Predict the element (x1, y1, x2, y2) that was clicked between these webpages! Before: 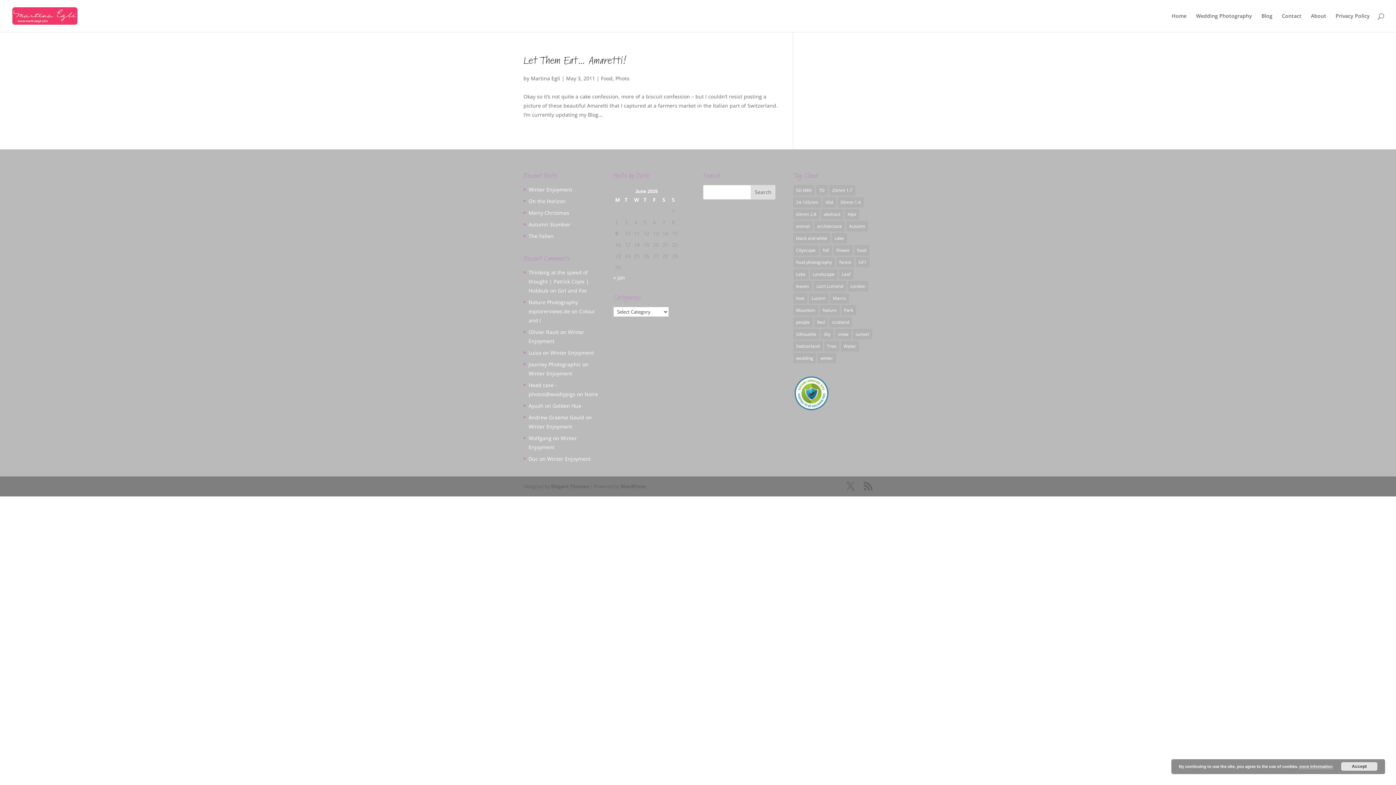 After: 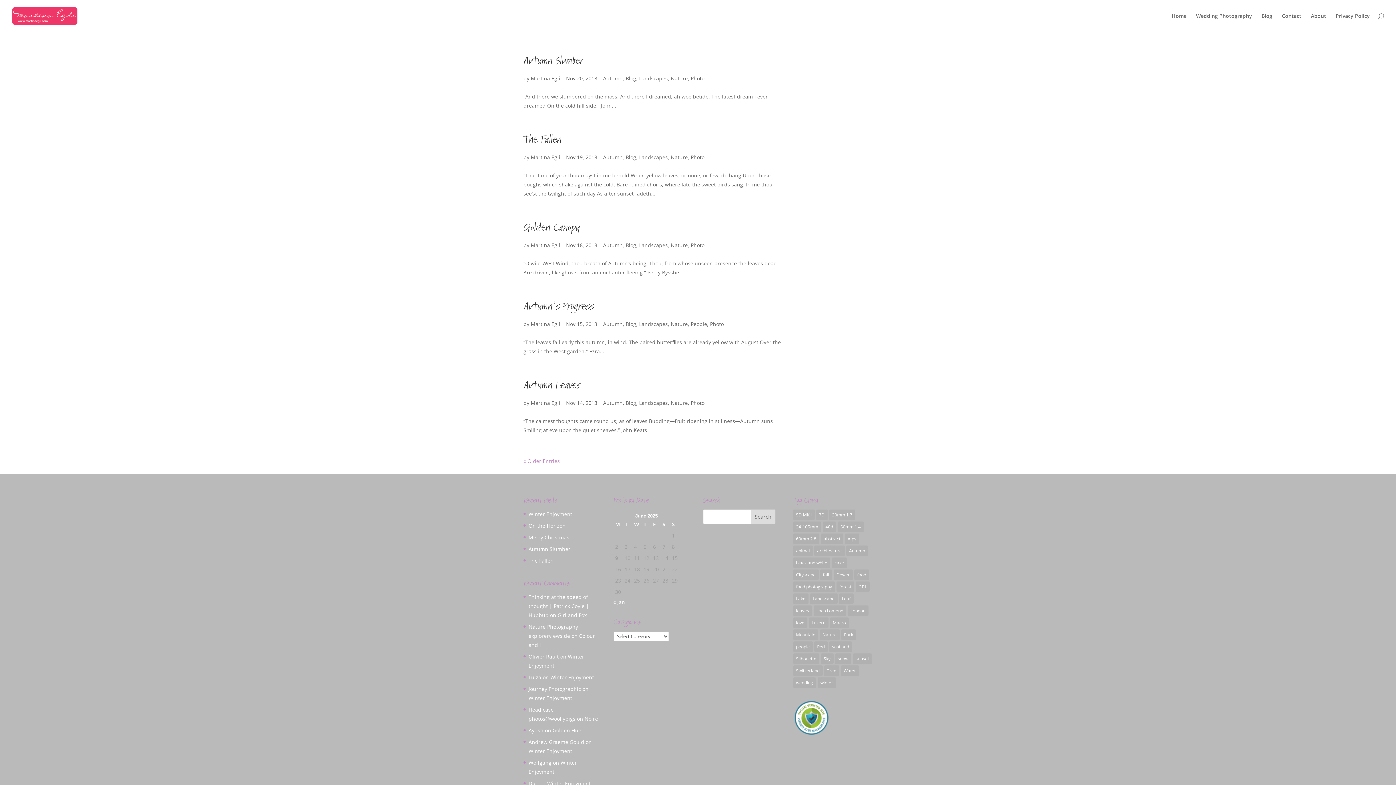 Action: bbox: (820, 244, 832, 255) label: fall (11 items)